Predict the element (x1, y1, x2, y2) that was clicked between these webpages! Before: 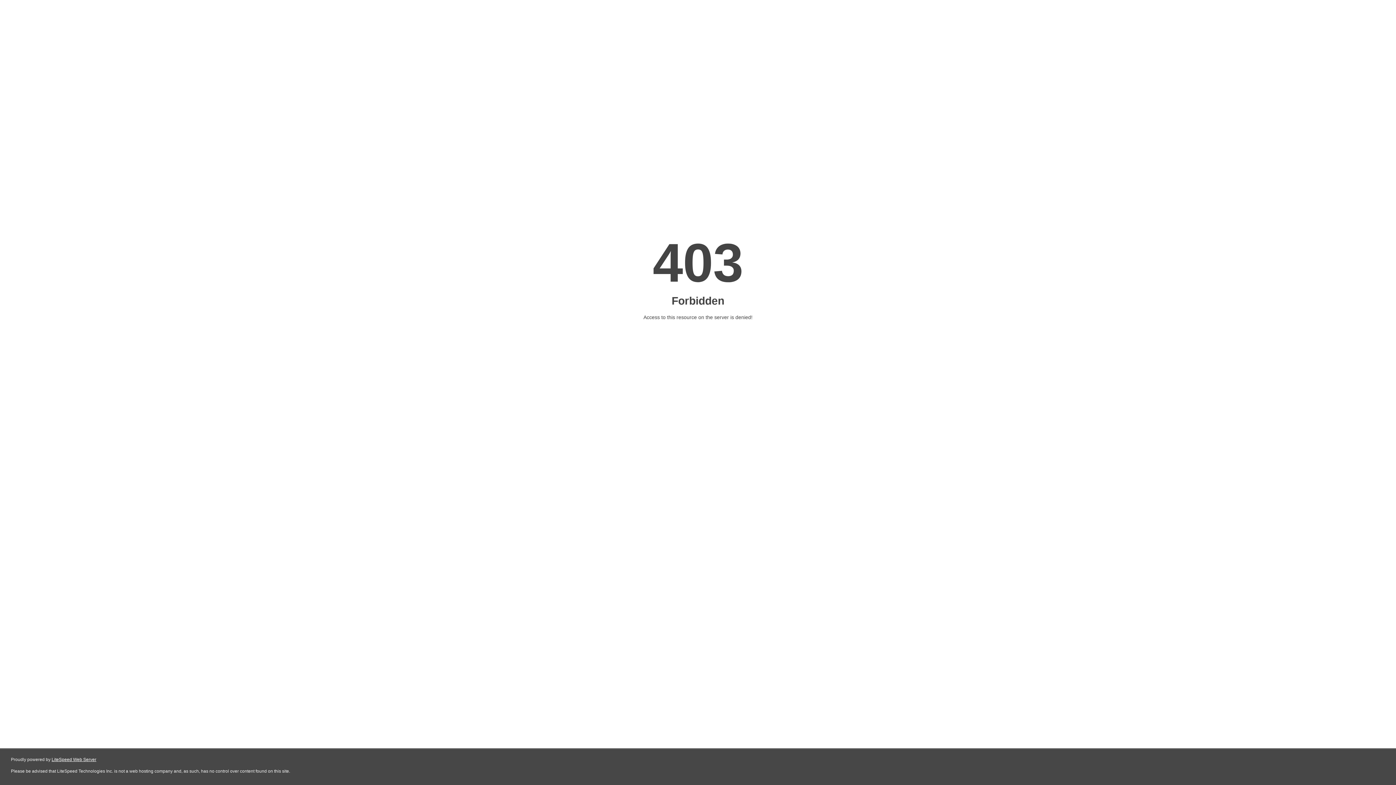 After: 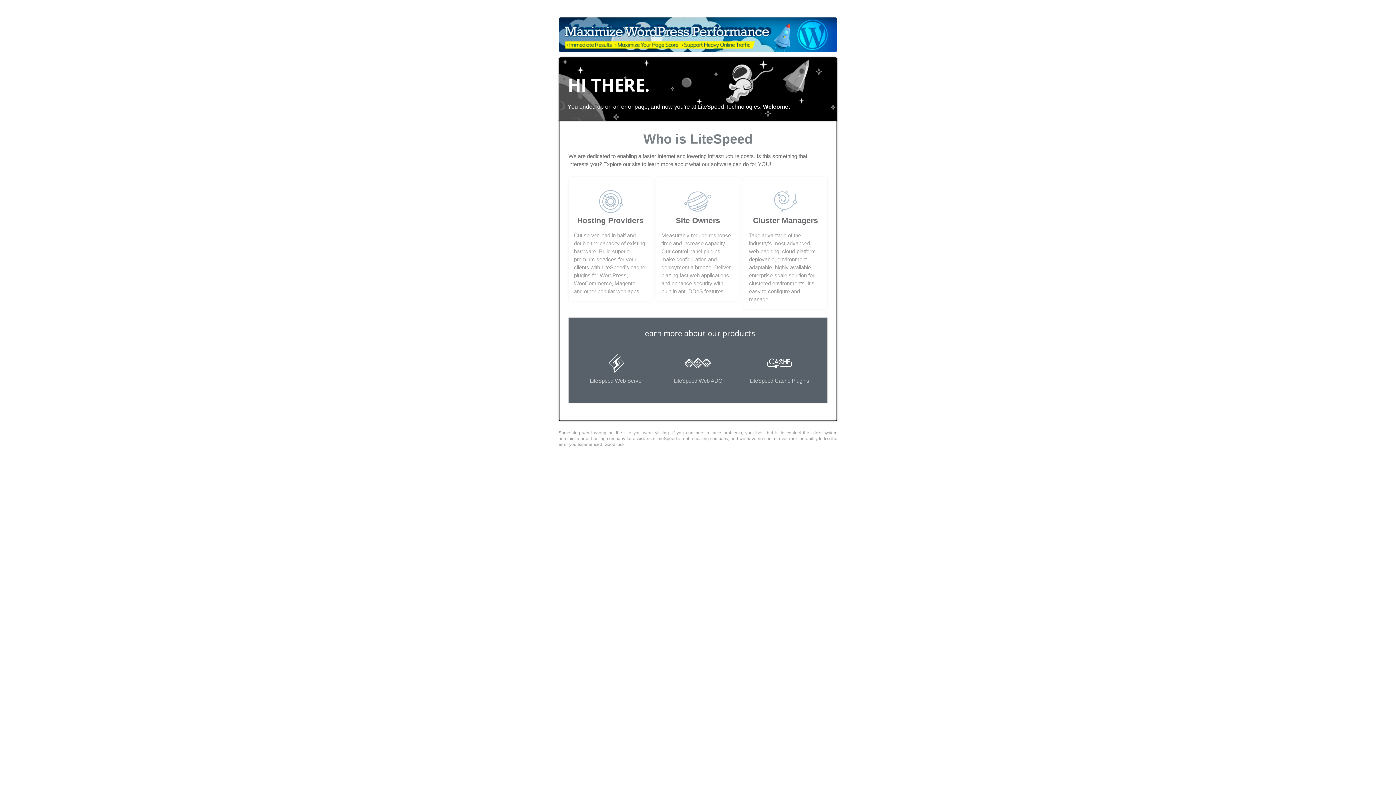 Action: label: LiteSpeed Web Server bbox: (51, 757, 96, 762)